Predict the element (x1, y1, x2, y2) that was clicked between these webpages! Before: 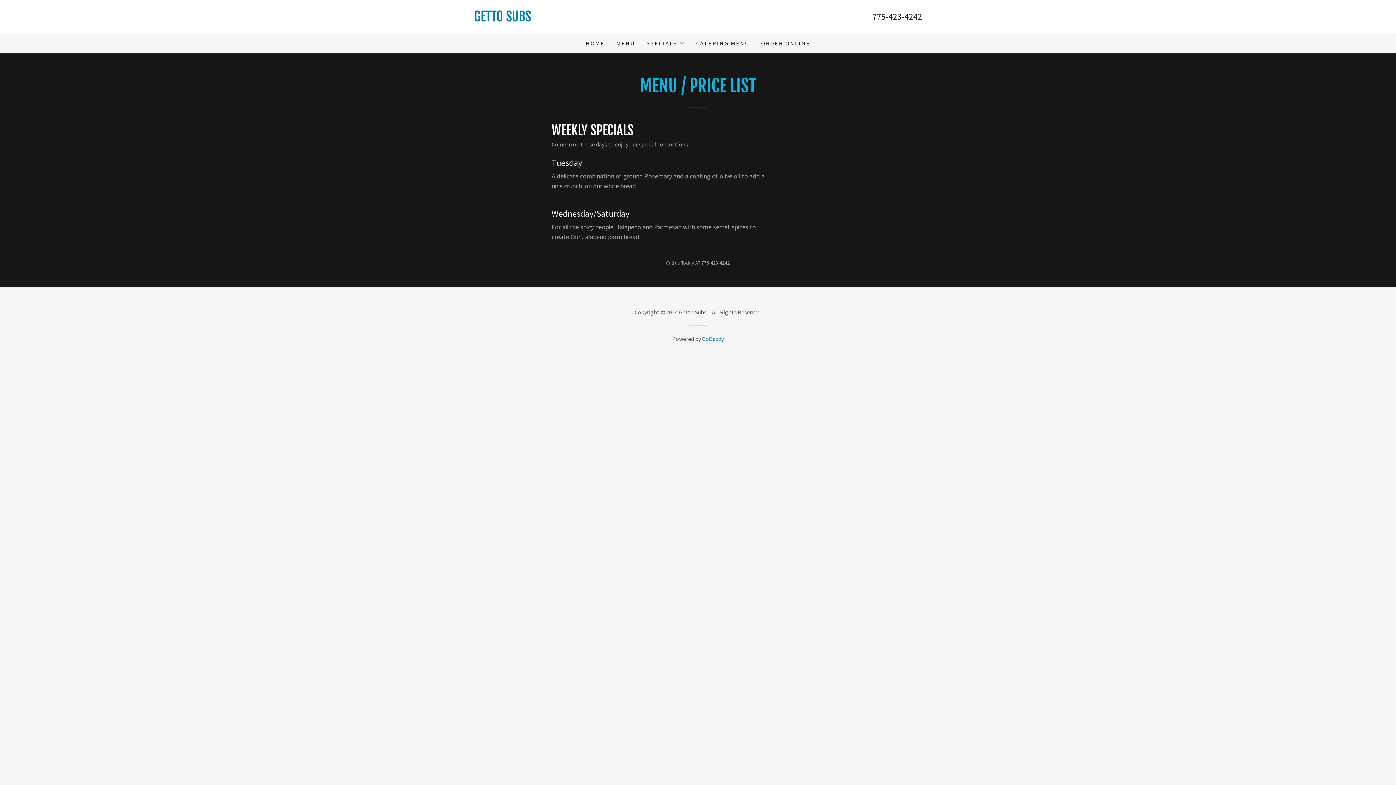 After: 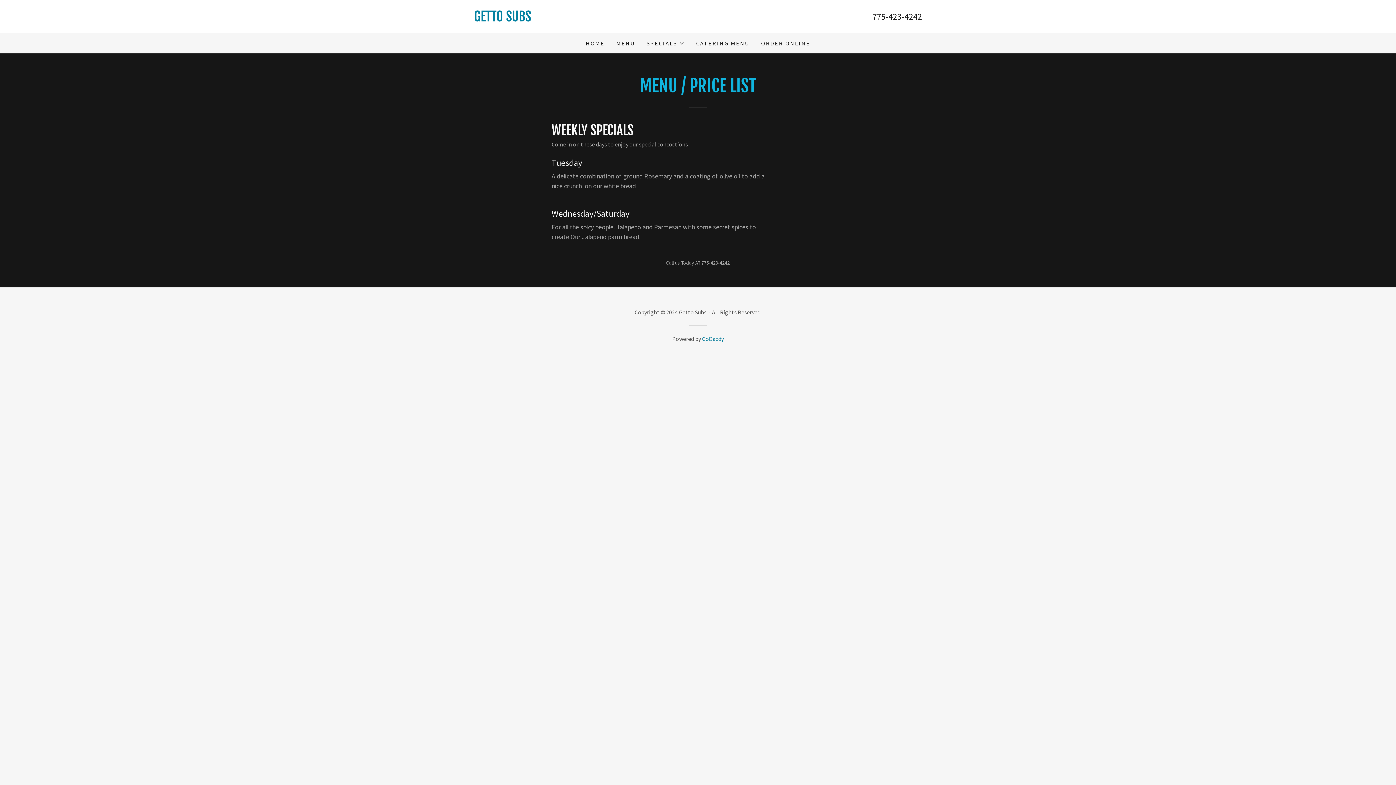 Action: bbox: (872, 10, 922, 22) label: 775-423-4242